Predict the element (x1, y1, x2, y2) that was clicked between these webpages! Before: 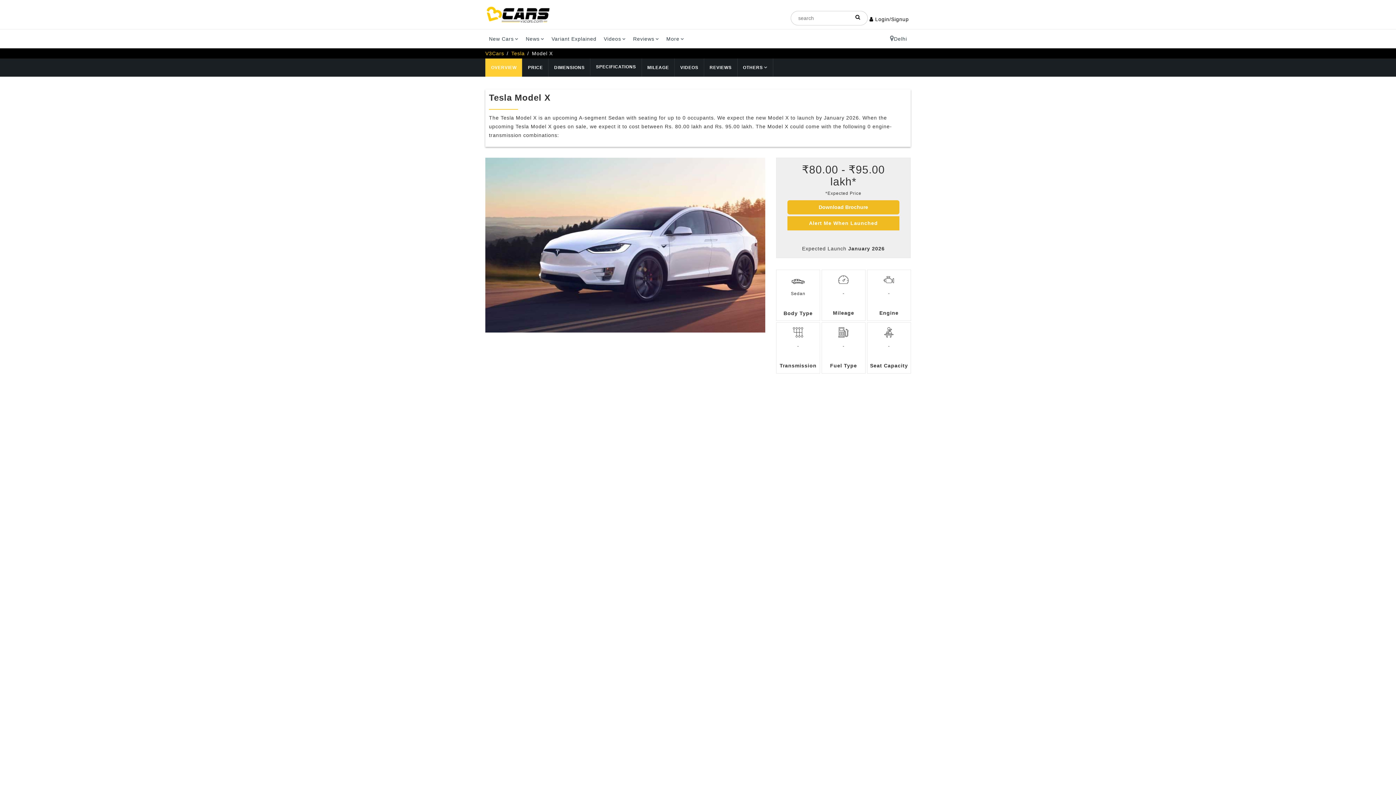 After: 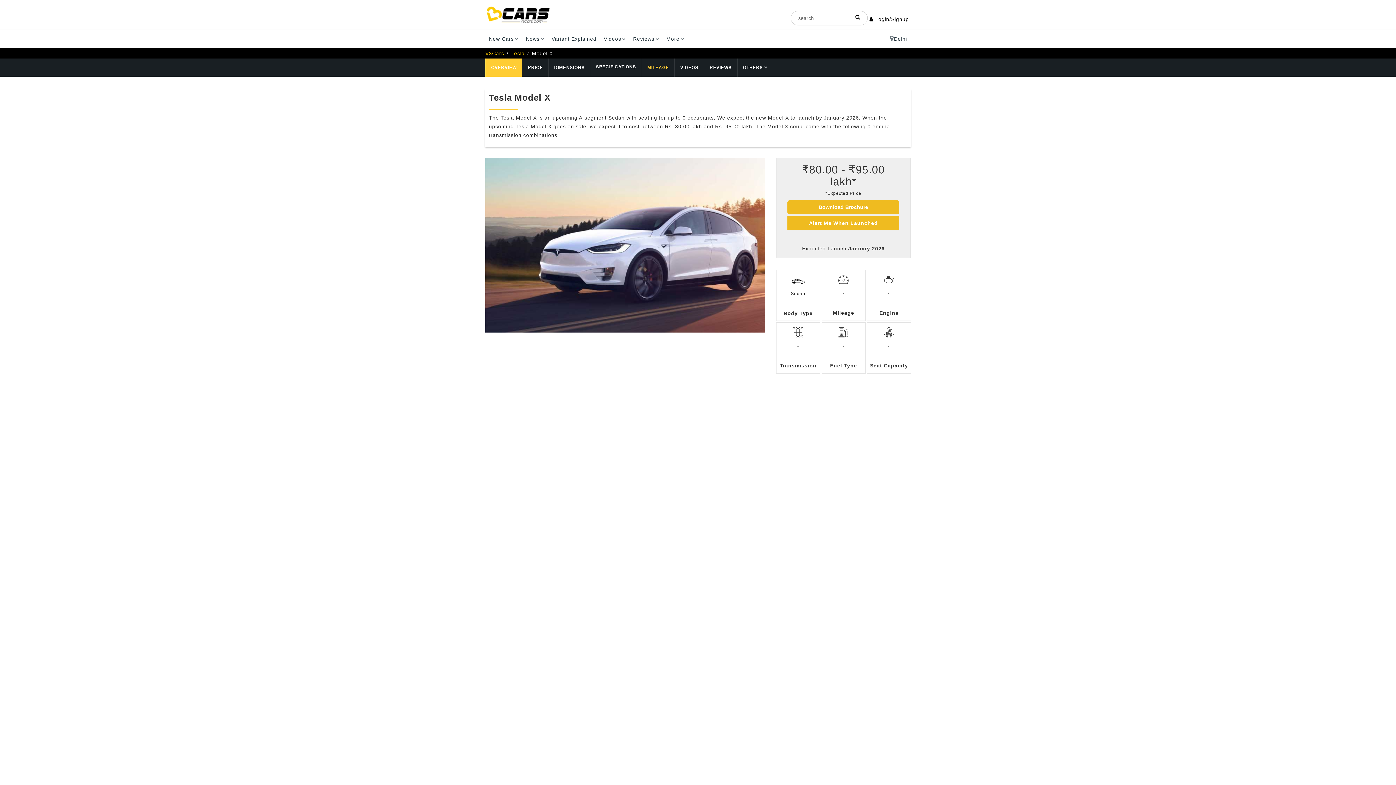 Action: bbox: (641, 58, 674, 76) label: MILEAGE